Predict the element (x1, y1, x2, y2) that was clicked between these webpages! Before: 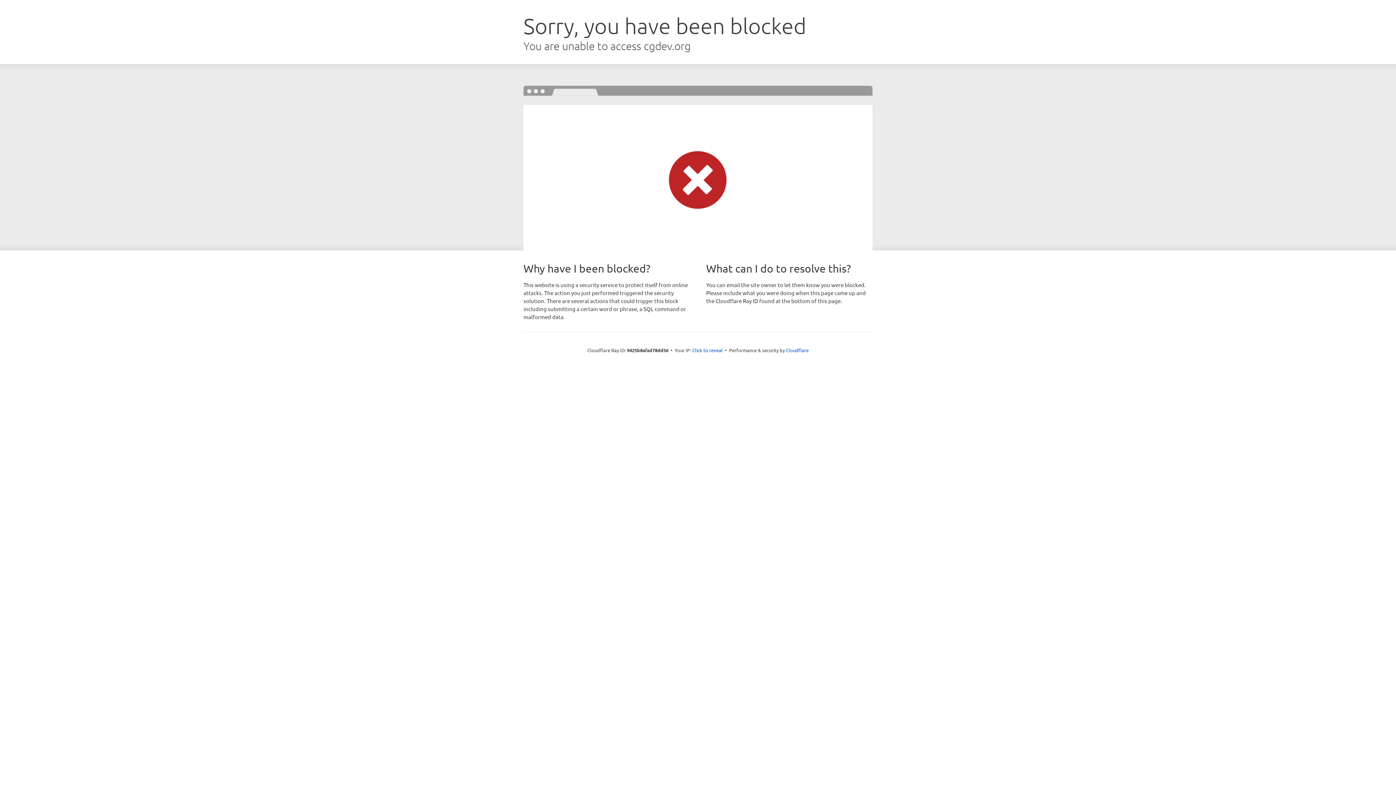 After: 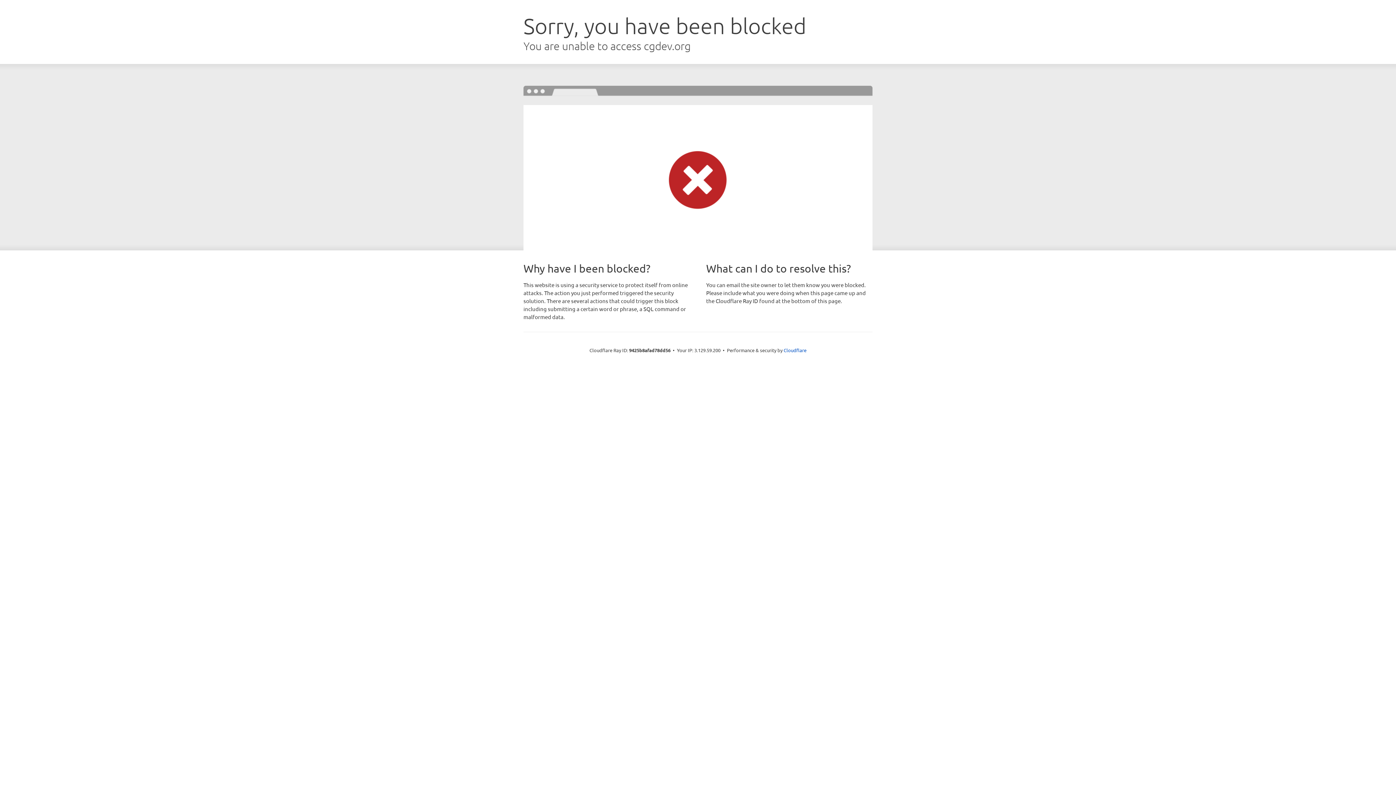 Action: label: Click to reveal bbox: (692, 346, 722, 353)